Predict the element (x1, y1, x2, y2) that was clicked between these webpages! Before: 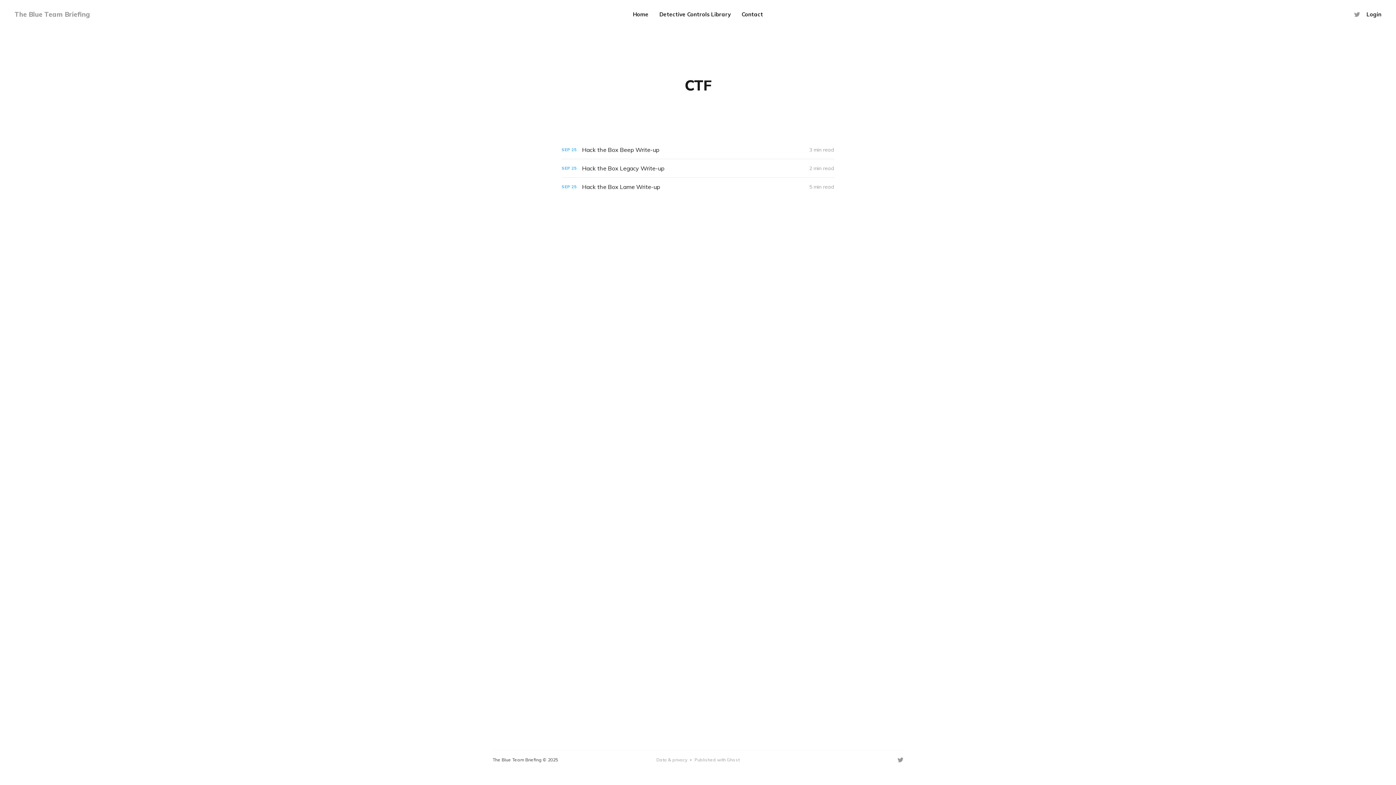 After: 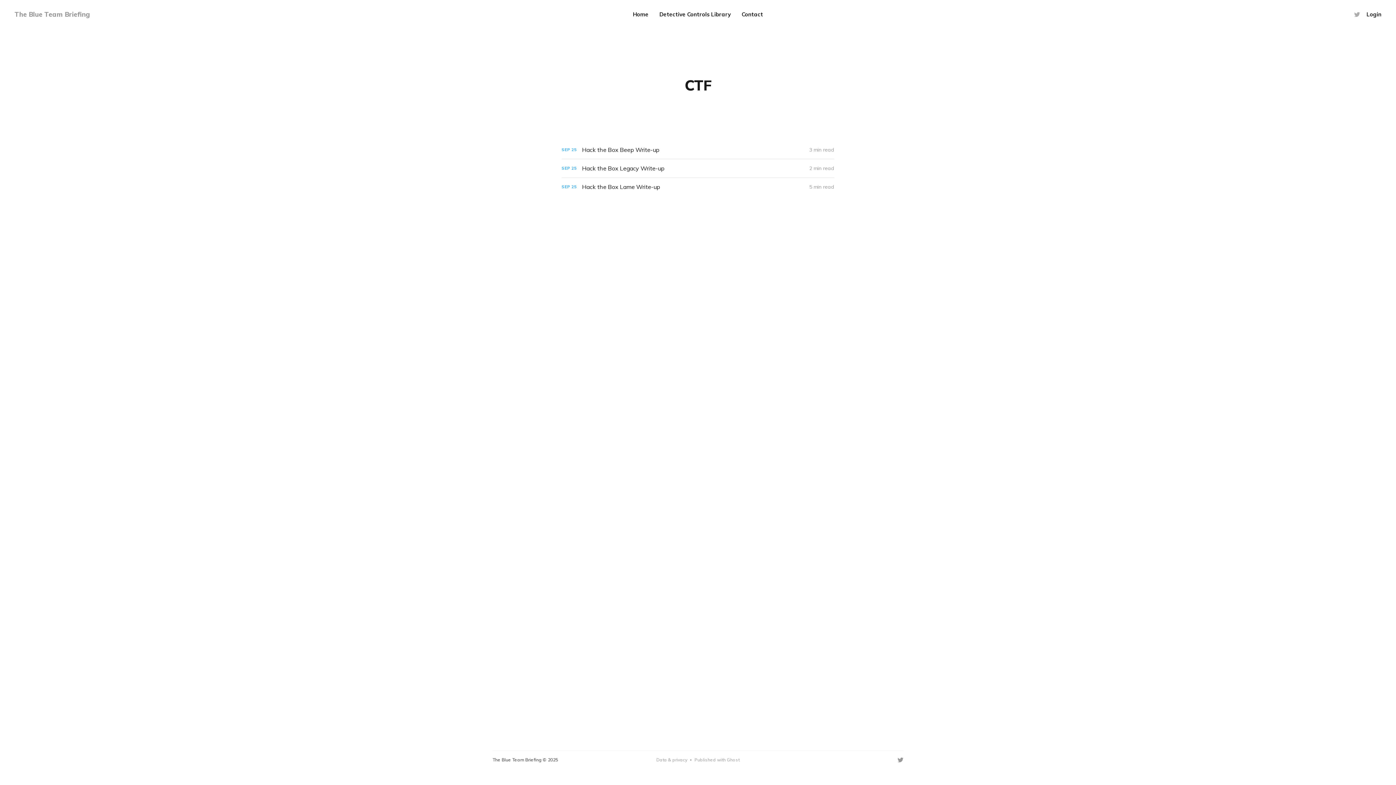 Action: label: Twitter bbox: (1354, 11, 1360, 17)